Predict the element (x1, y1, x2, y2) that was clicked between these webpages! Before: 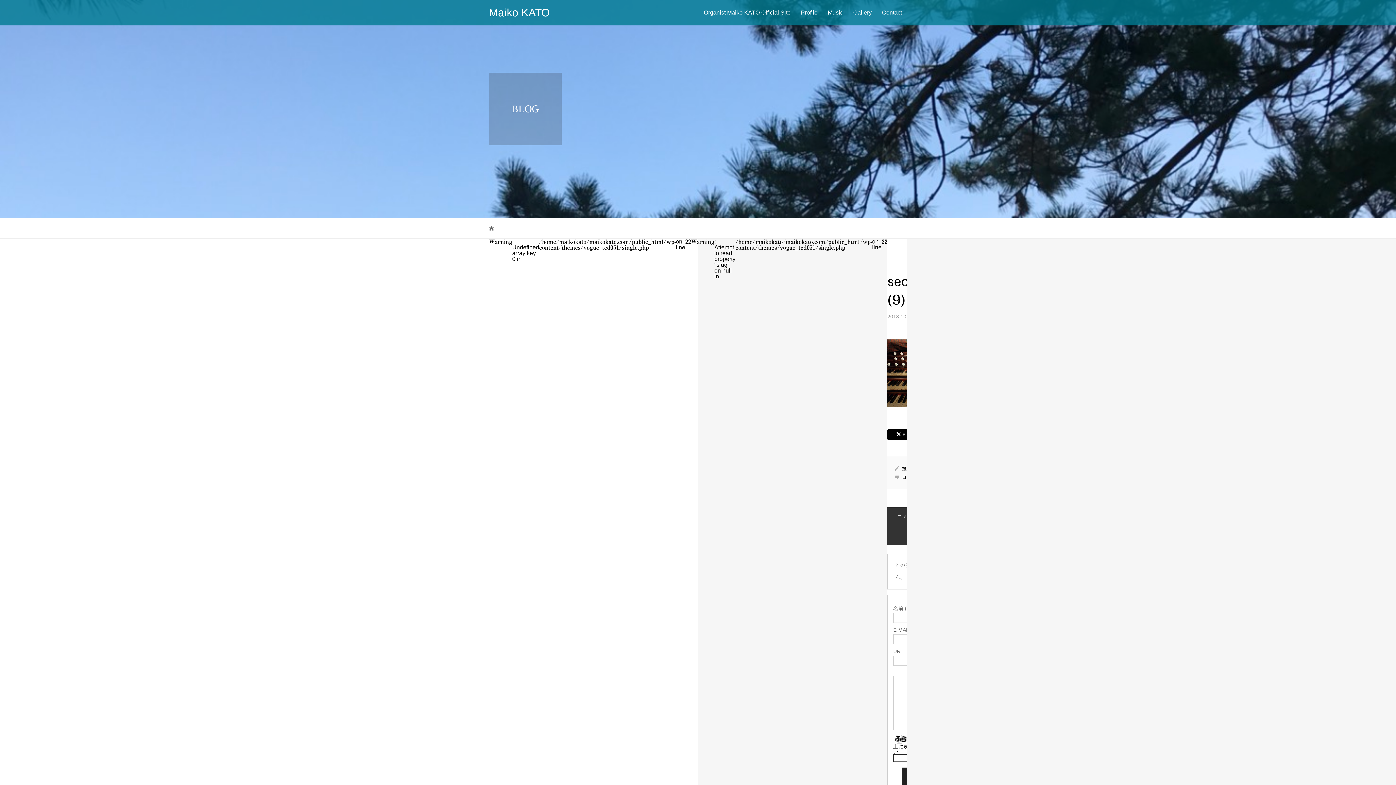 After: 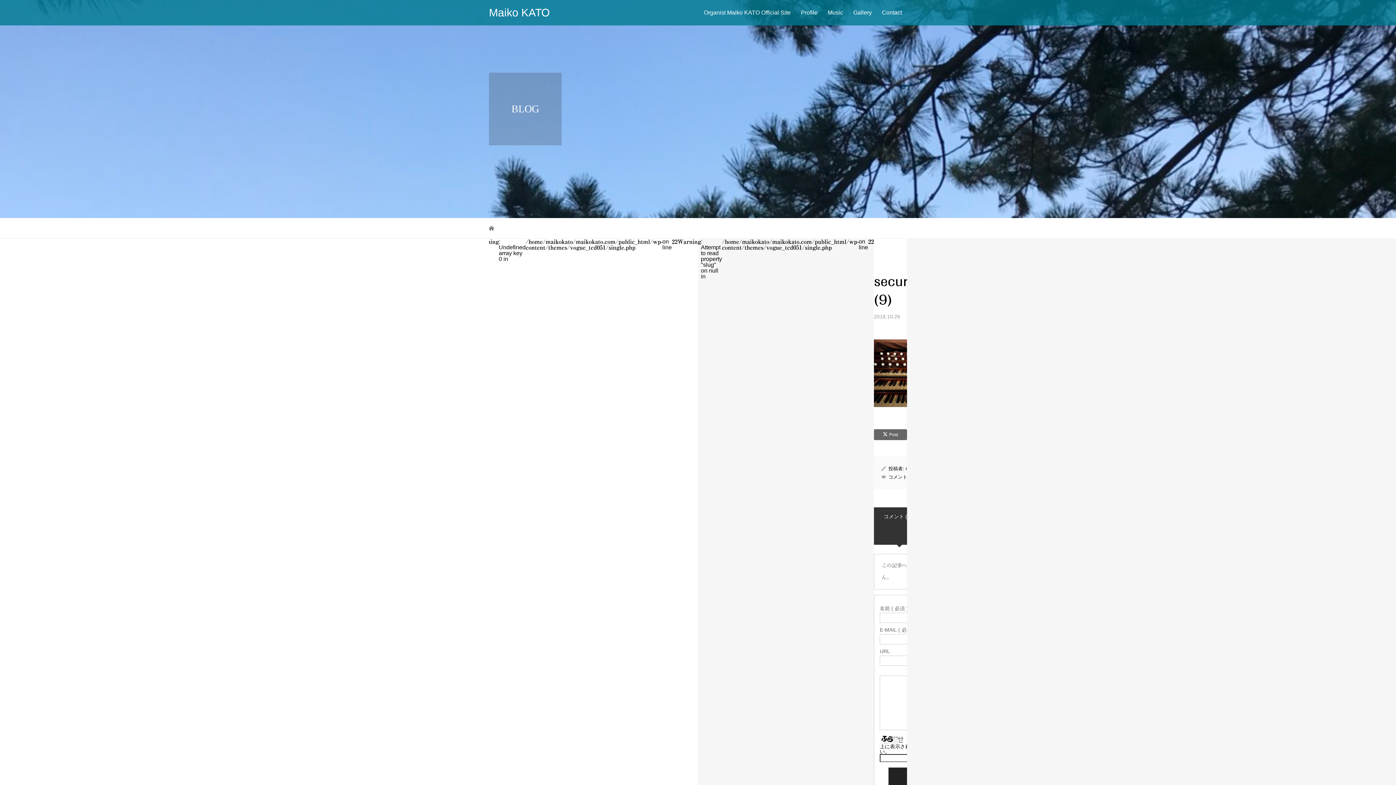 Action: label: Post bbox: (887, 429, 920, 440)